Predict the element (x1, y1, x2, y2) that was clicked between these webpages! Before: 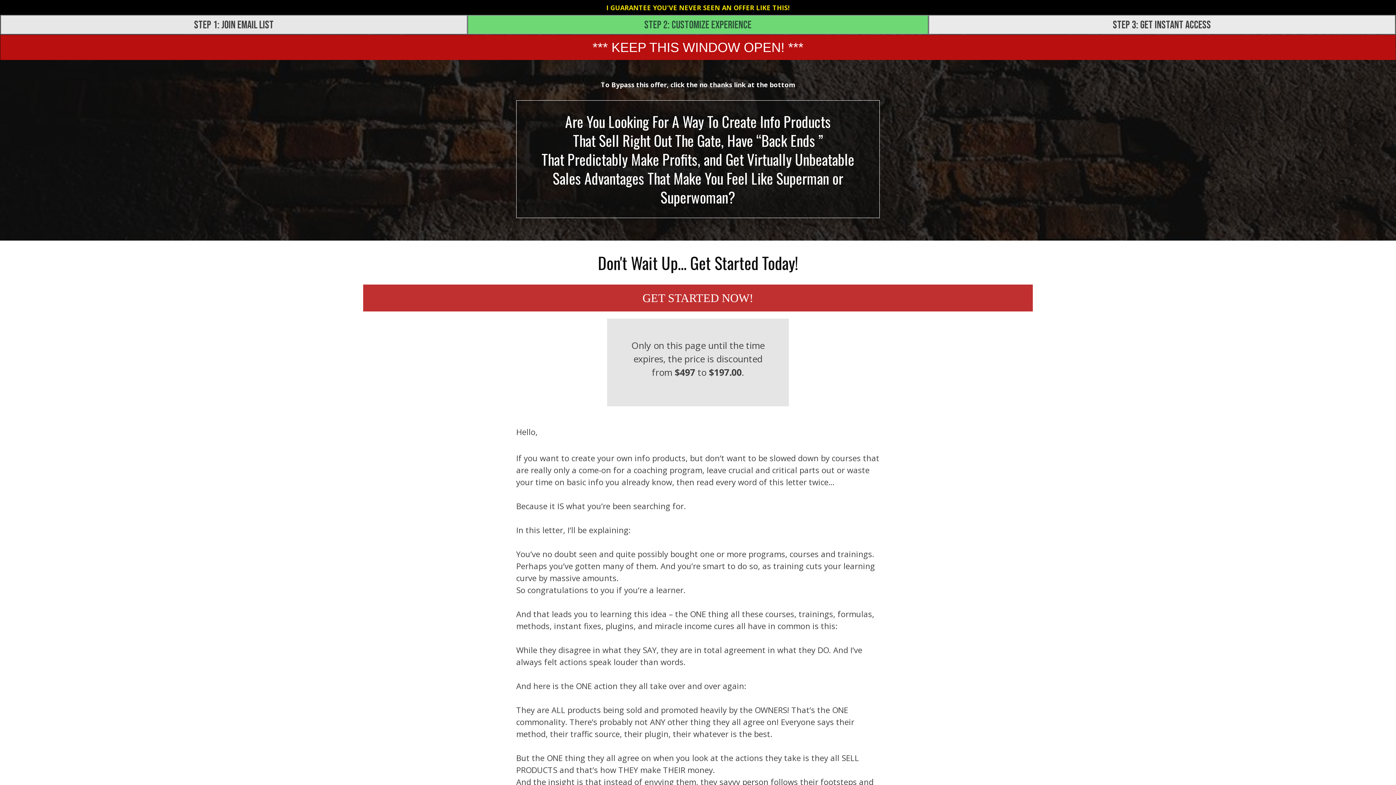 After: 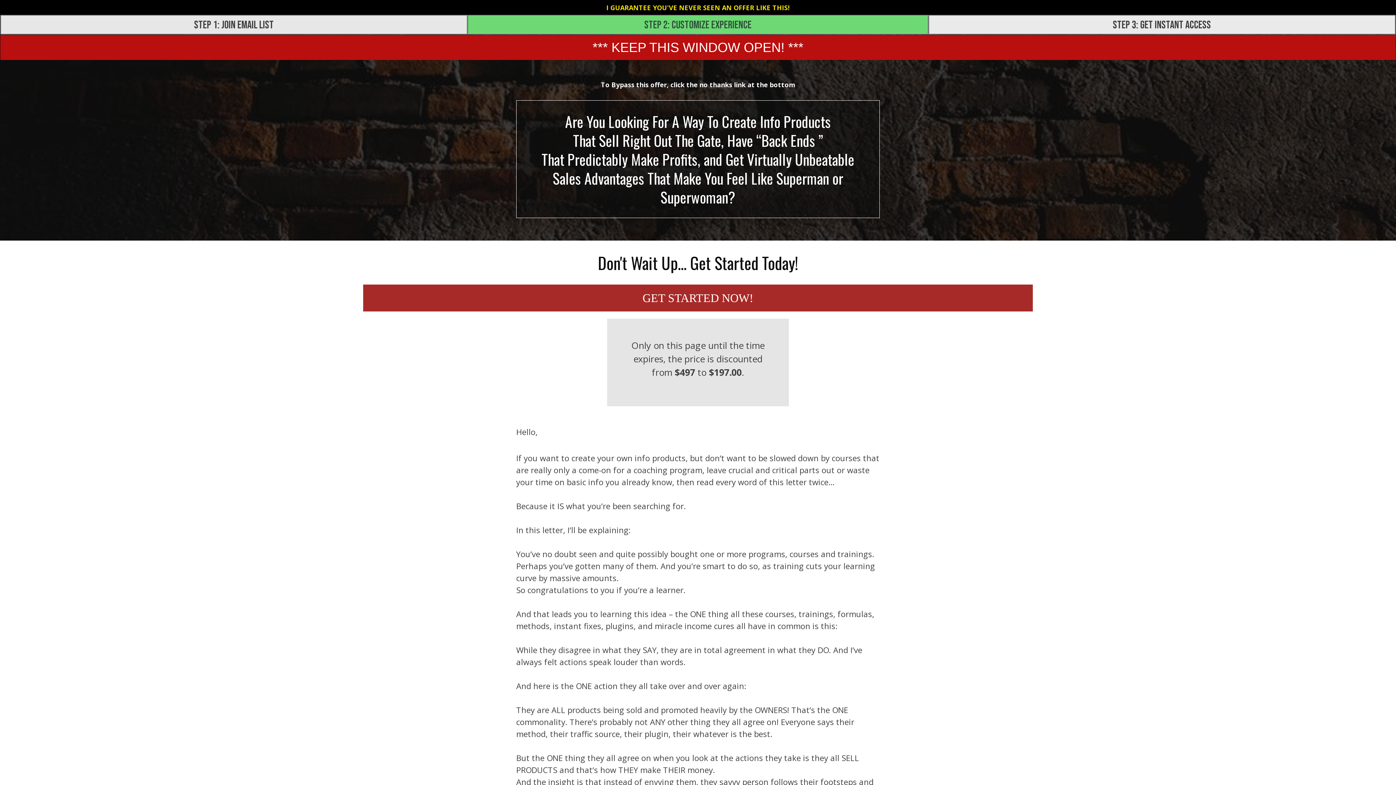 Action: label: GET STARTED NOW! bbox: (363, 284, 1033, 311)